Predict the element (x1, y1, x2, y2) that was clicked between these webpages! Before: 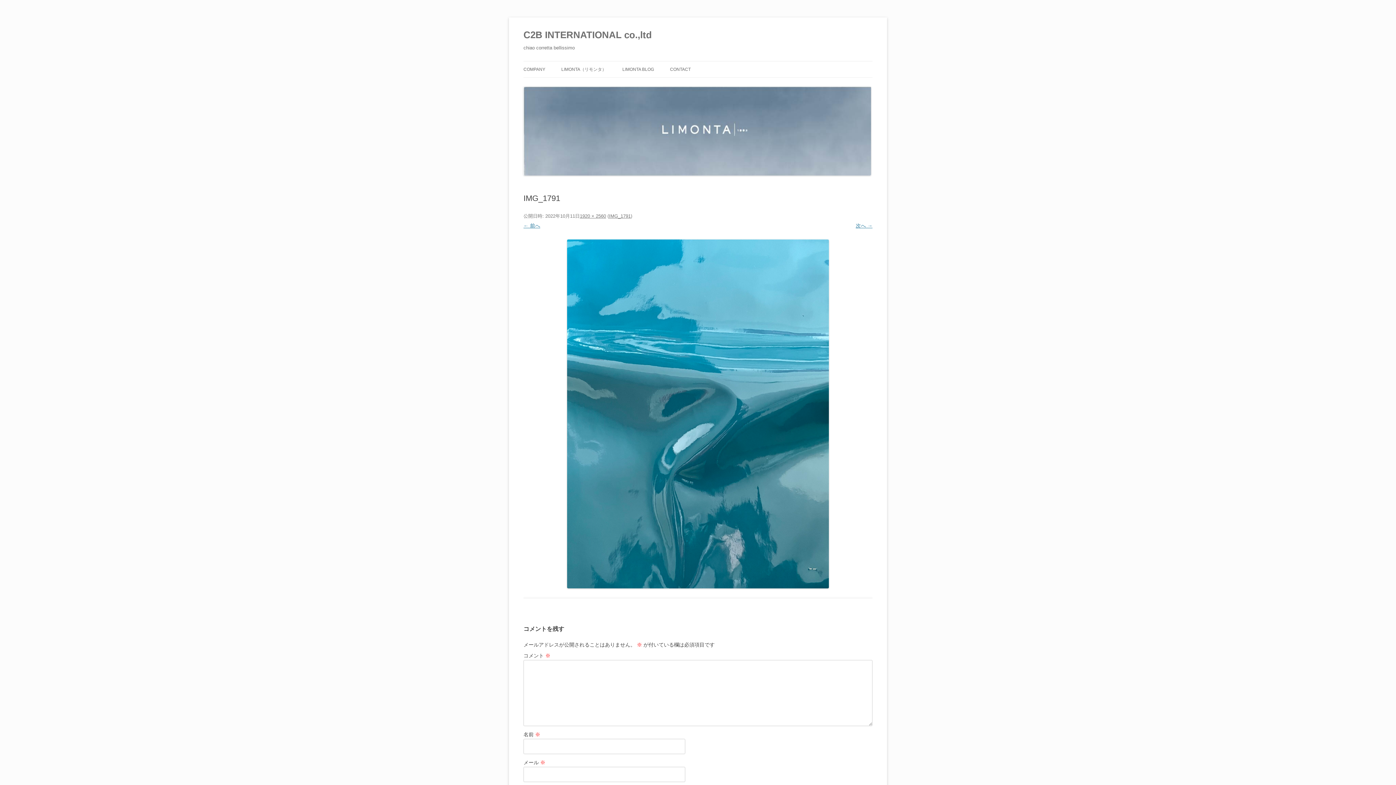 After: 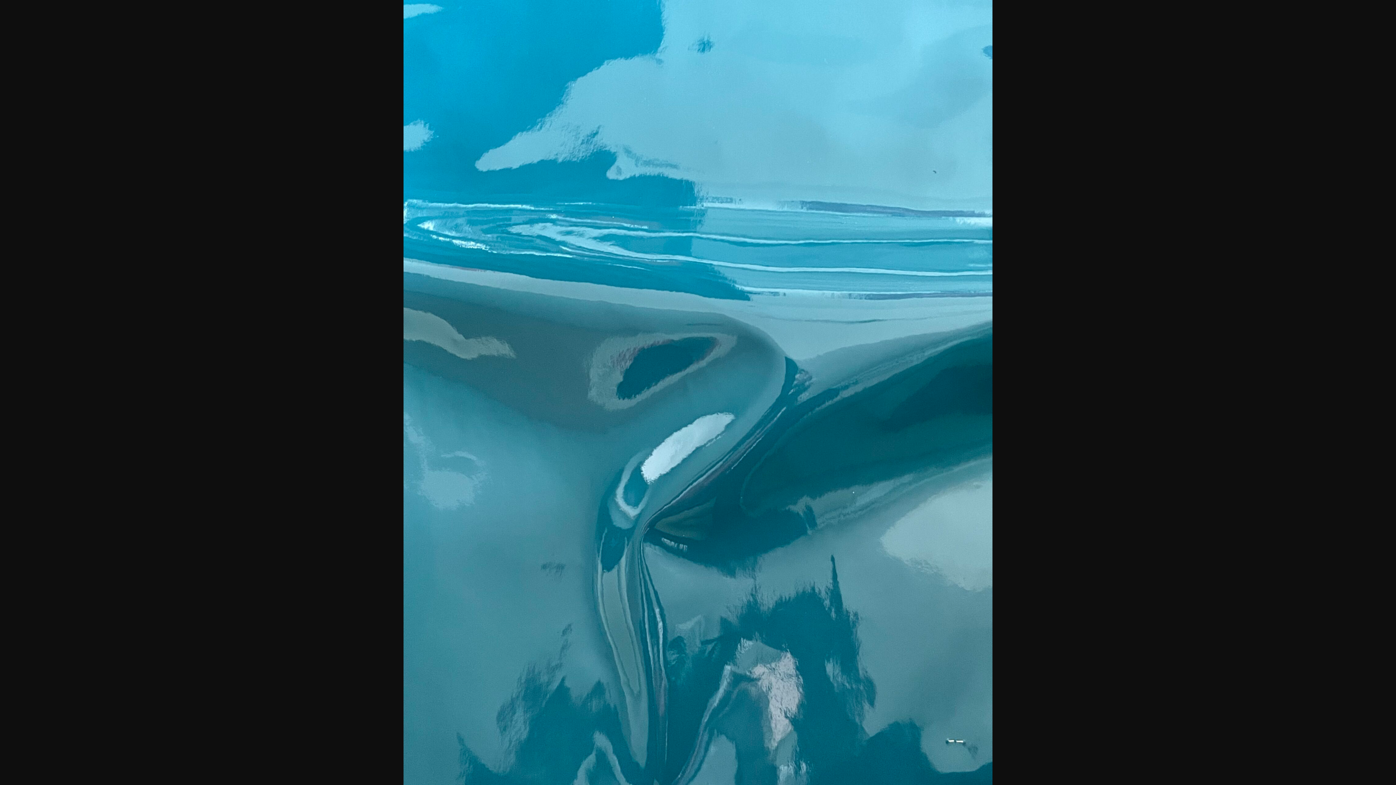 Action: label: 1920 × 2560 bbox: (580, 213, 606, 218)